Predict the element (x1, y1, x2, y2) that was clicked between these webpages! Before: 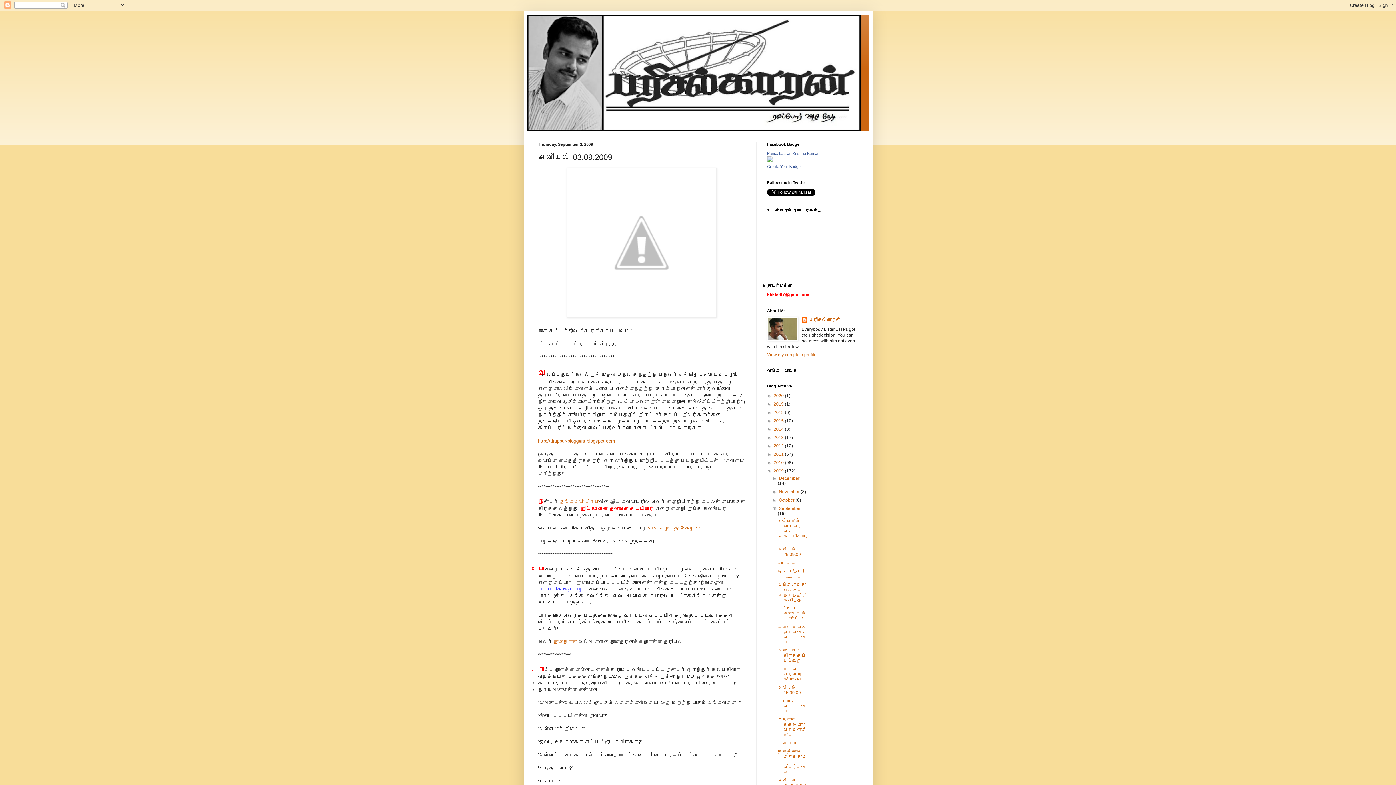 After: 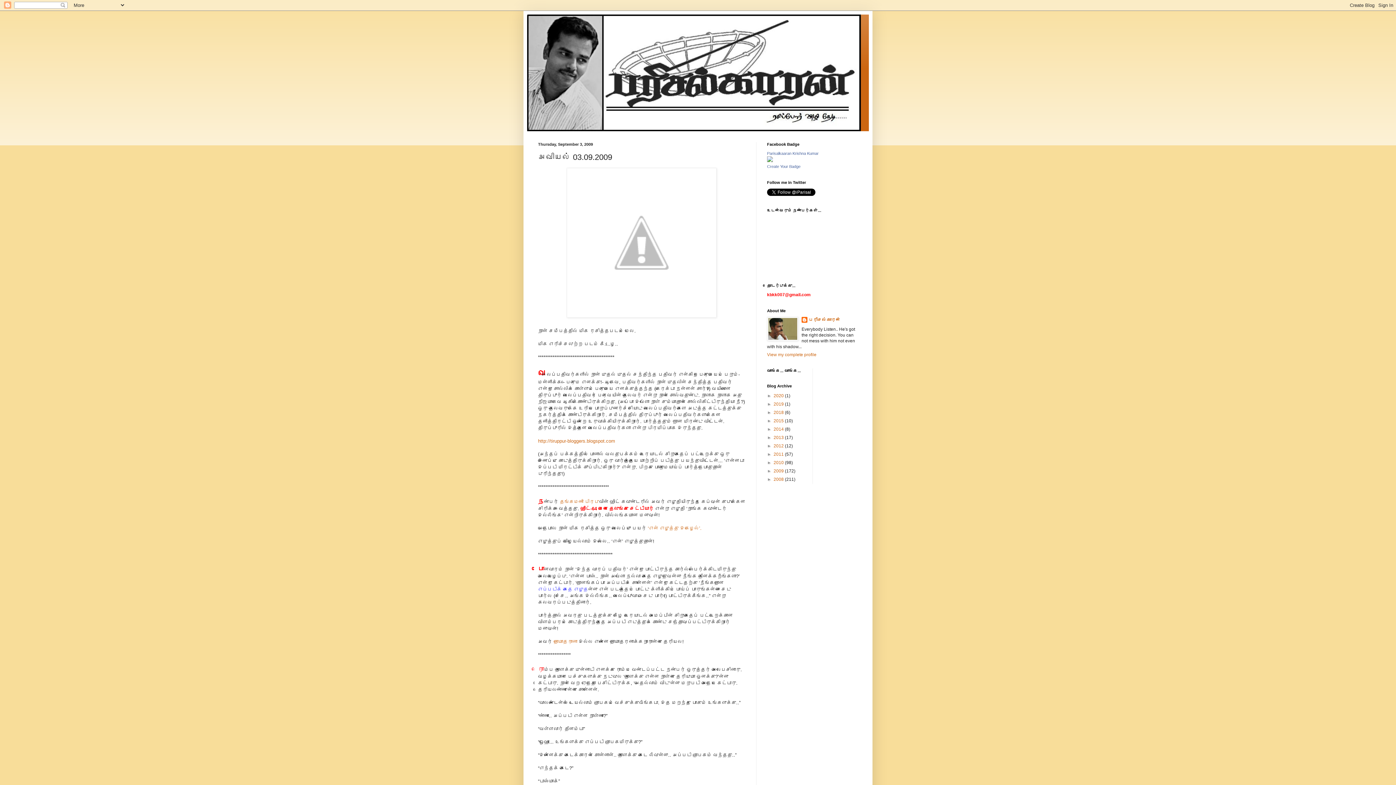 Action: label: ▼   bbox: (767, 468, 773, 473)